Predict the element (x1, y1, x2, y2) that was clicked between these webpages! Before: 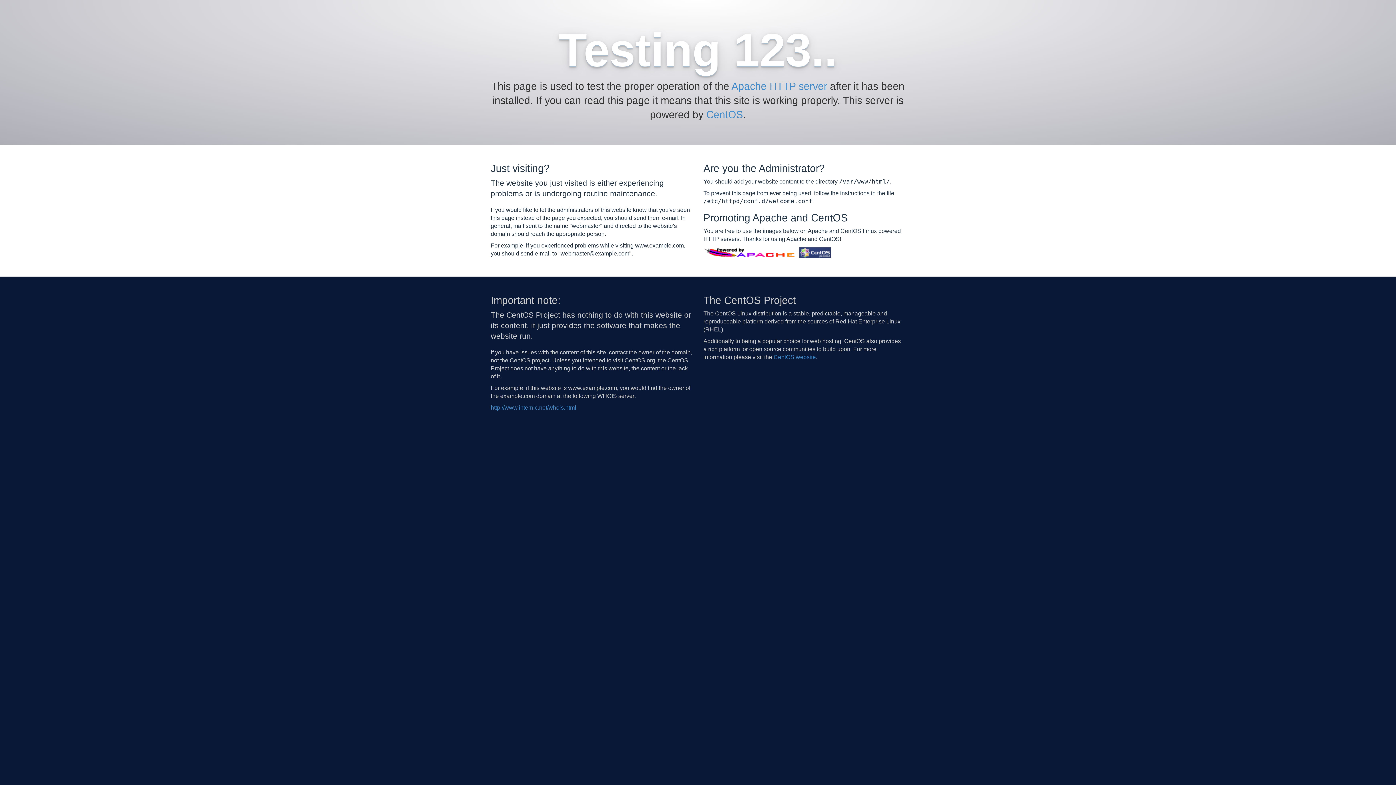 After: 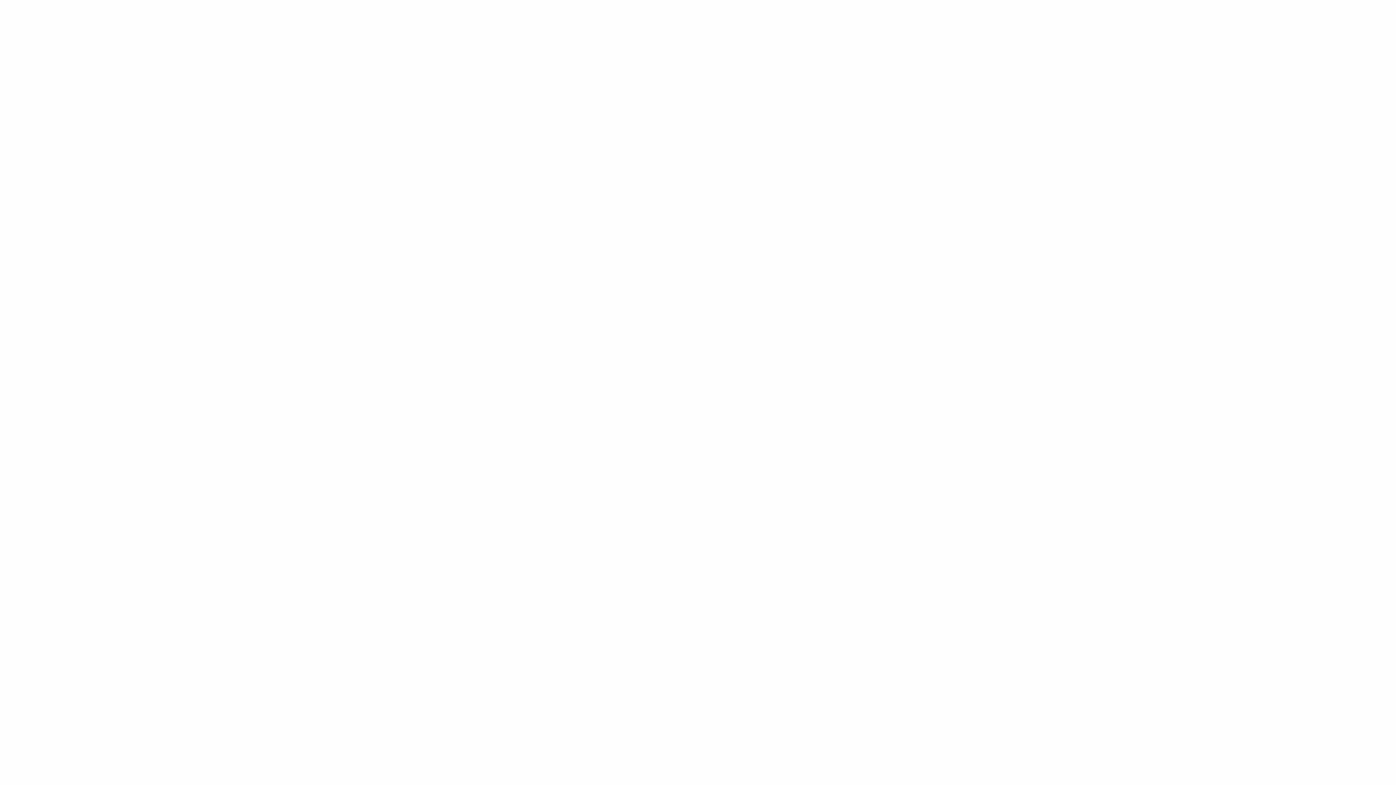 Action: label: http://www.internic.net/whois.html bbox: (490, 404, 576, 410)